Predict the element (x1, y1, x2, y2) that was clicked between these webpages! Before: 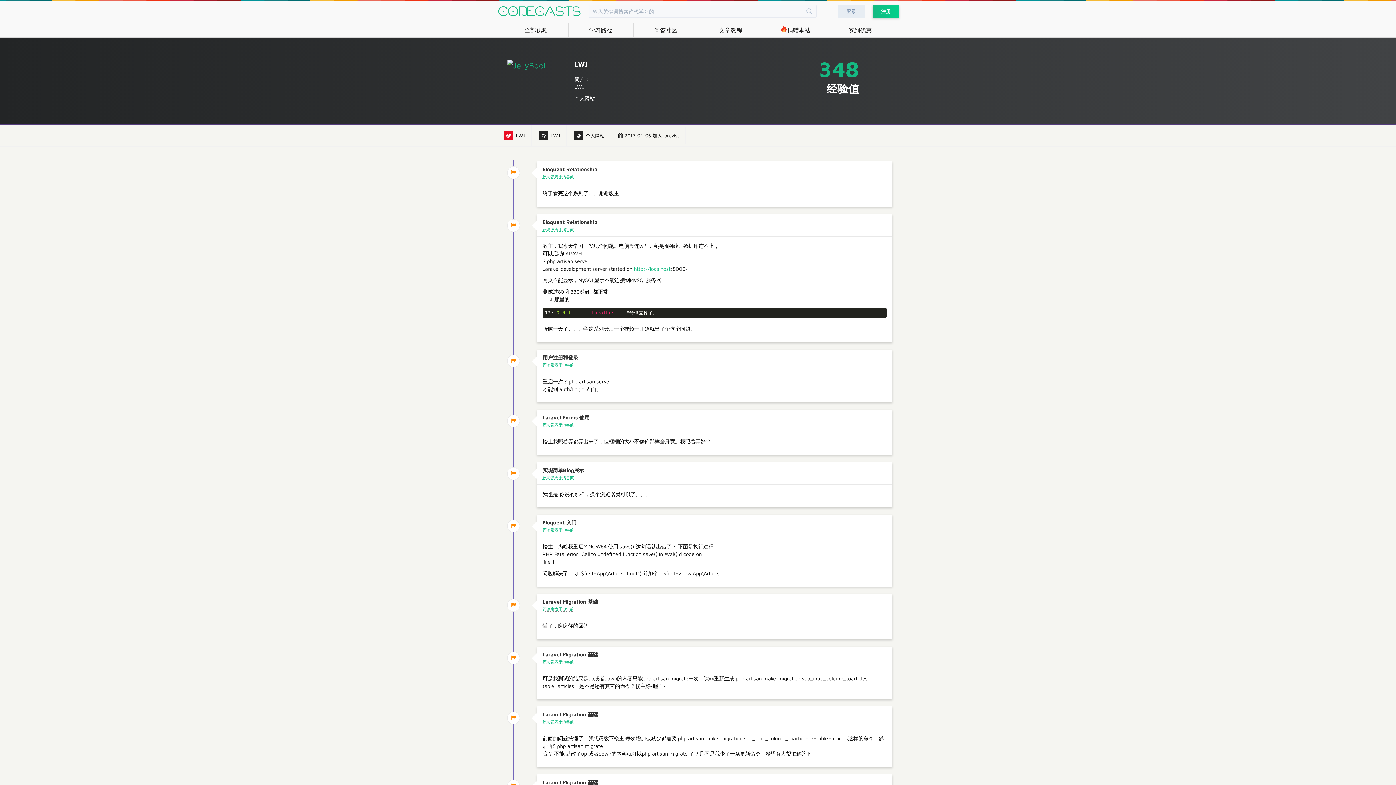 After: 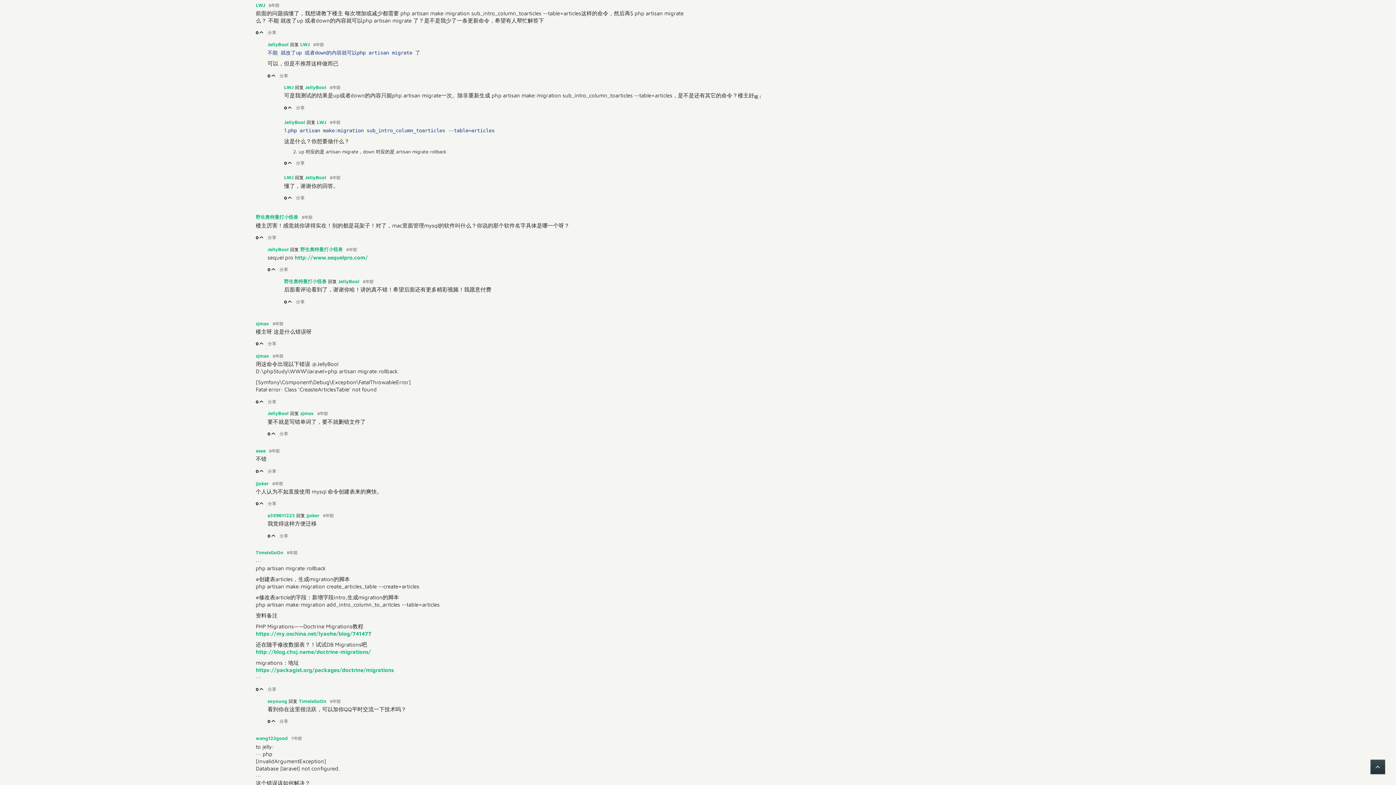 Action: label: 评论发表于 8年前 bbox: (542, 719, 574, 724)